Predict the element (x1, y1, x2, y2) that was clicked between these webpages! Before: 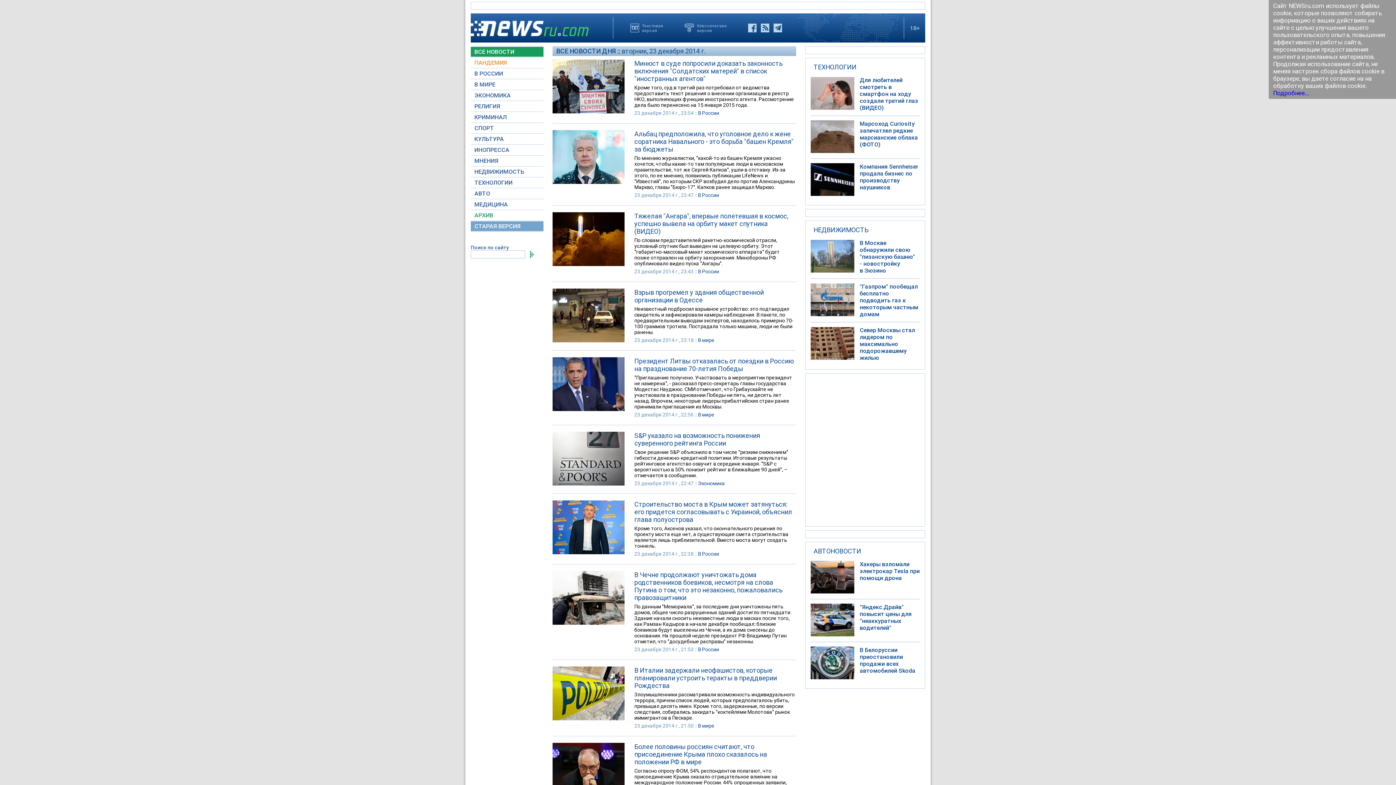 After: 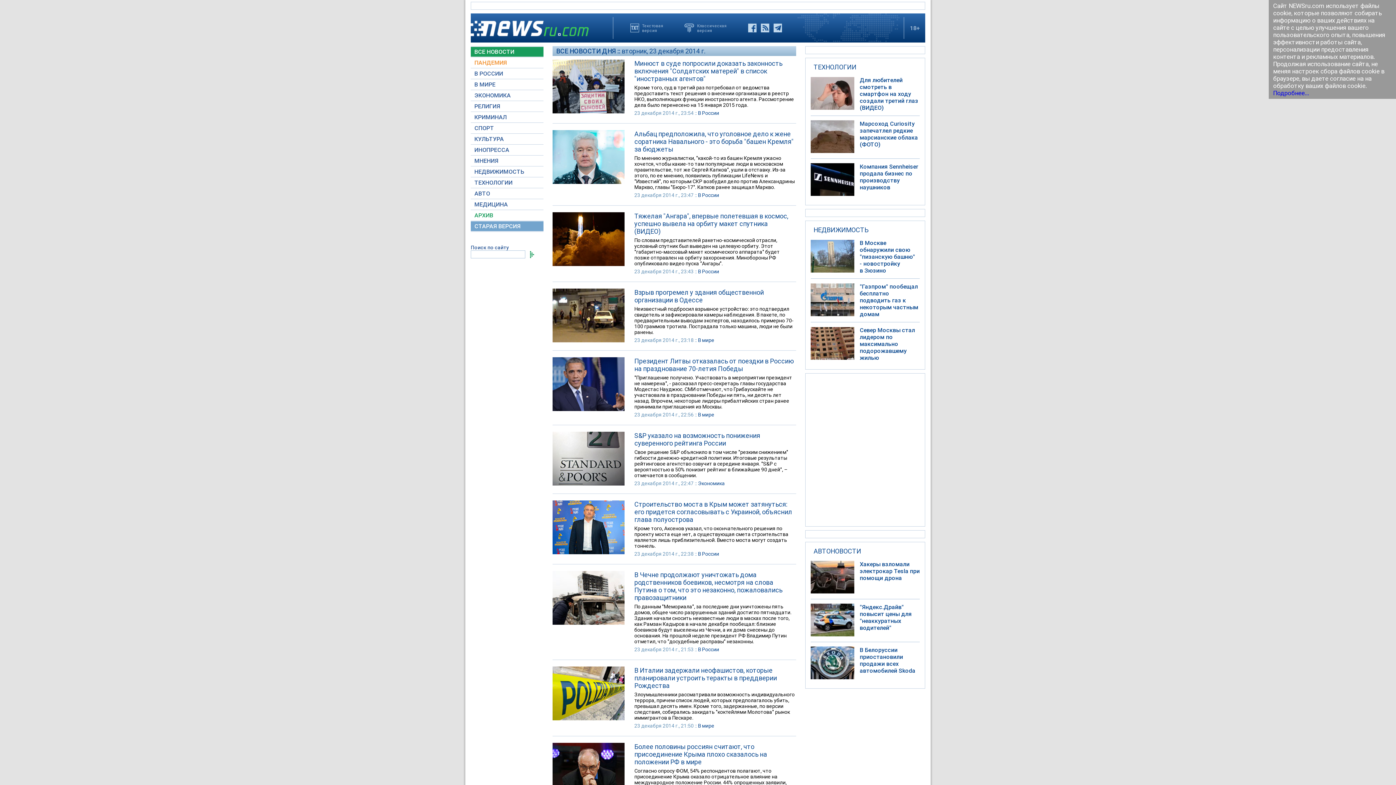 Action: bbox: (810, 268, 854, 273)